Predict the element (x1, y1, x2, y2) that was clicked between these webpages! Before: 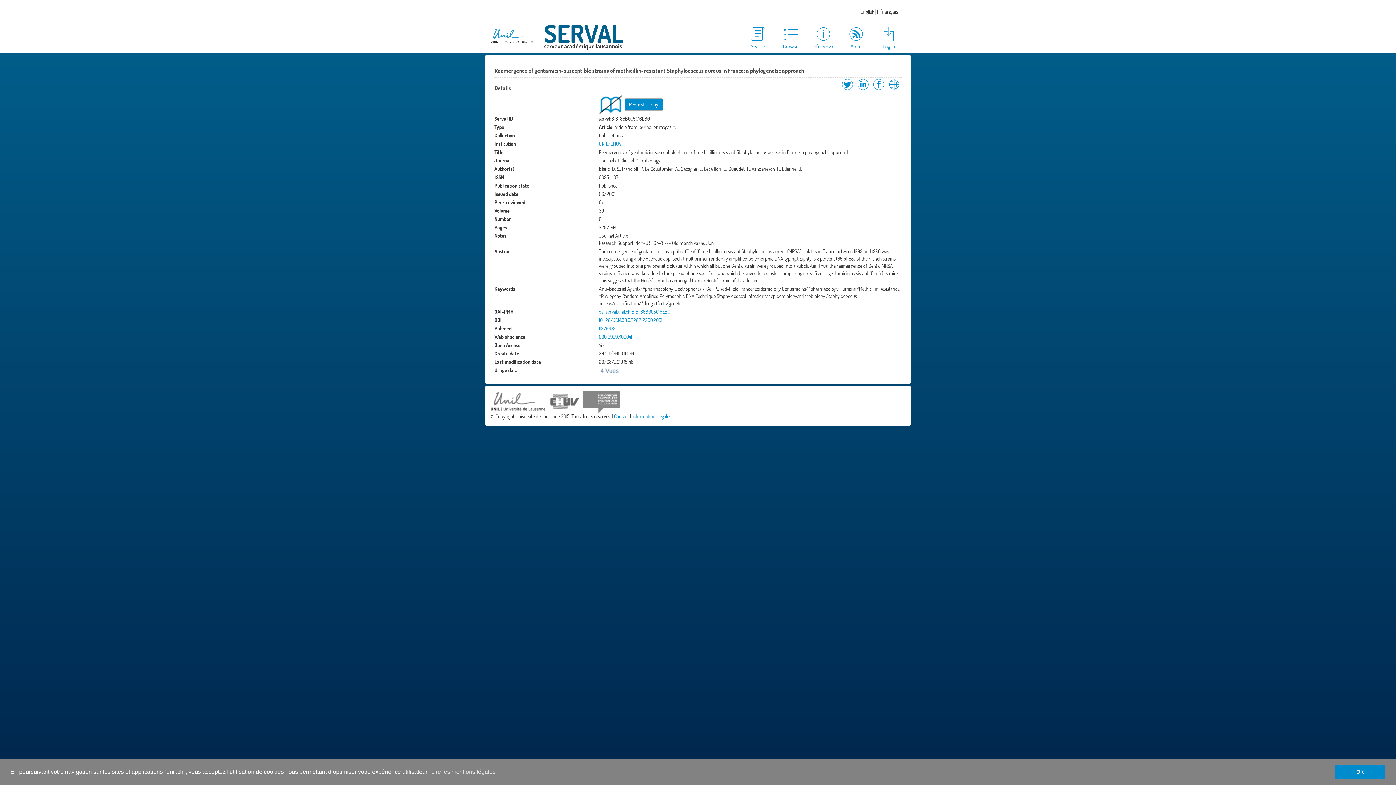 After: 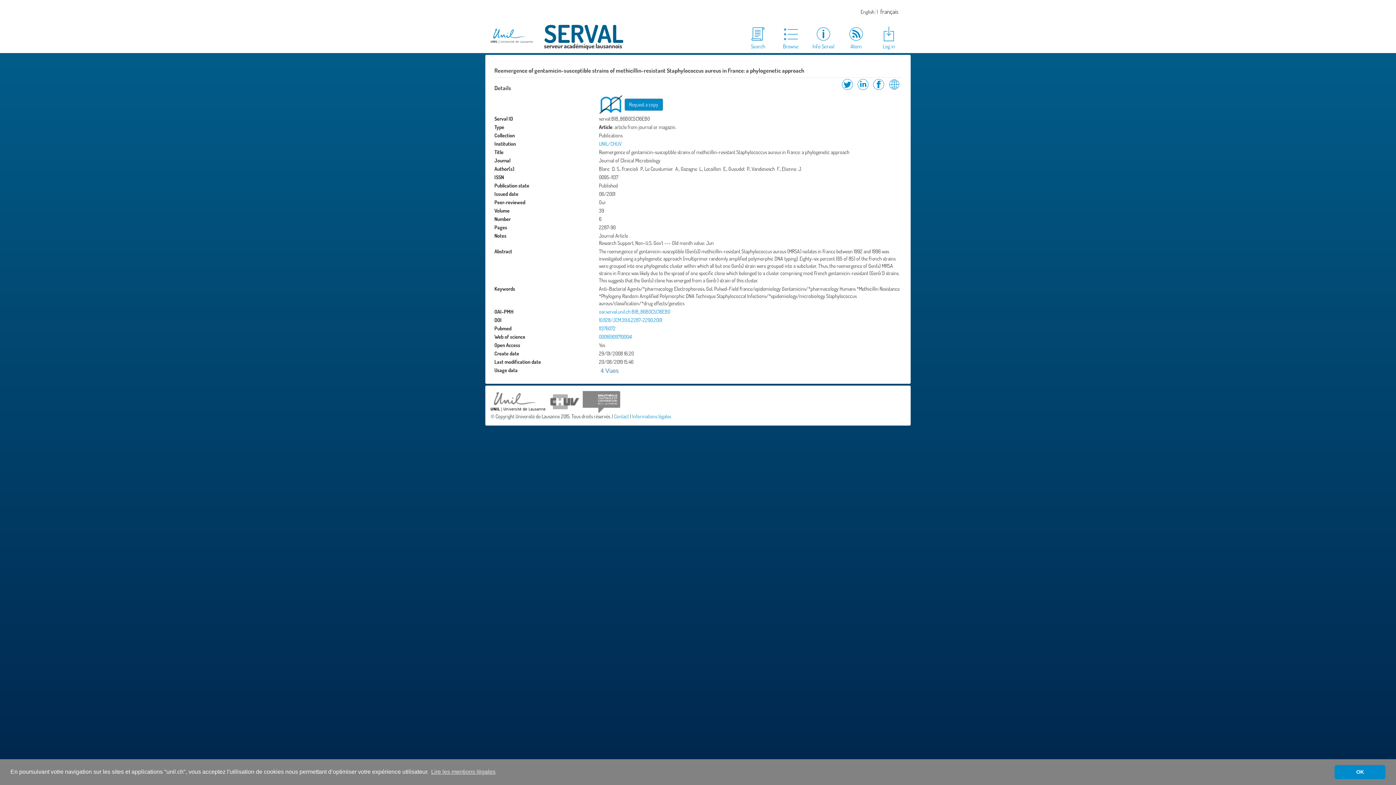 Action: label: Request a copy bbox: (624, 98, 663, 110)